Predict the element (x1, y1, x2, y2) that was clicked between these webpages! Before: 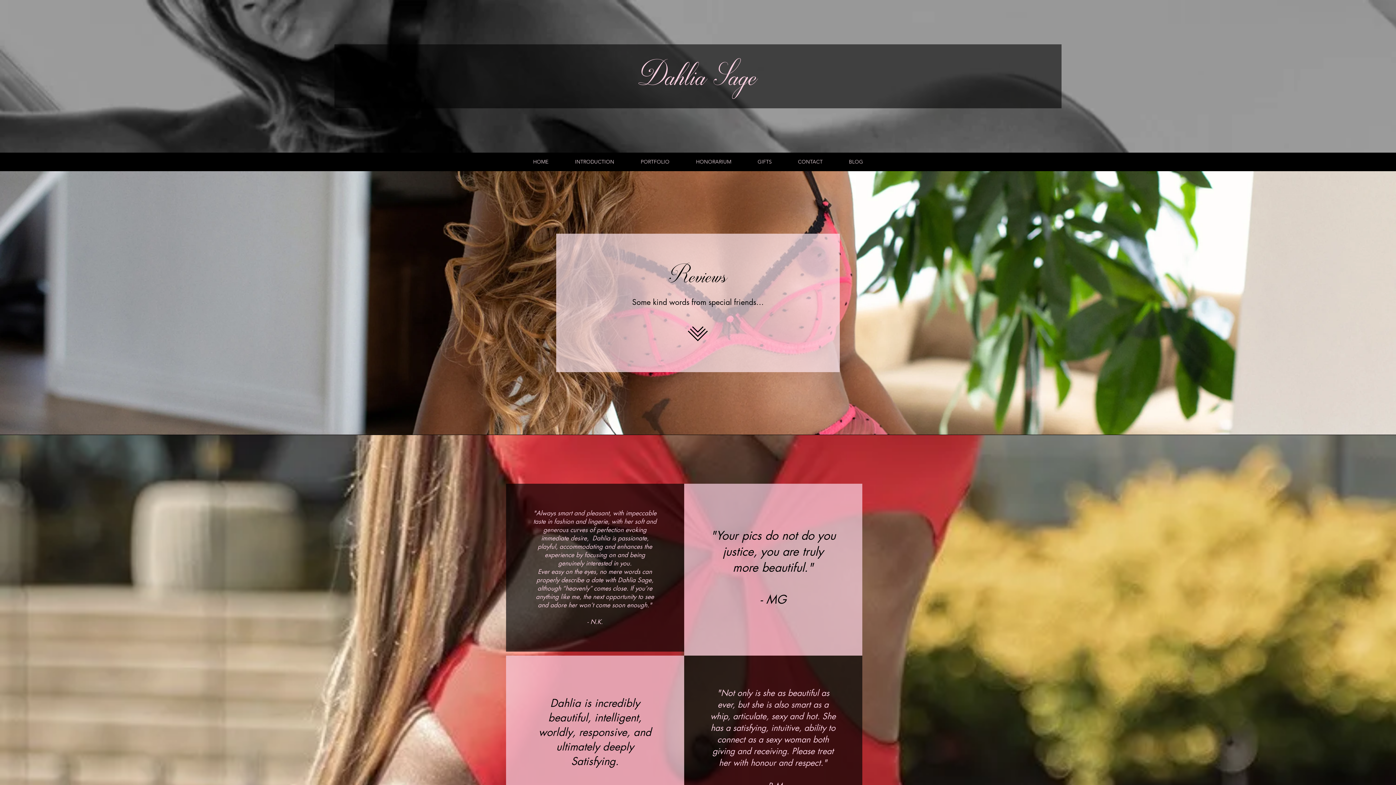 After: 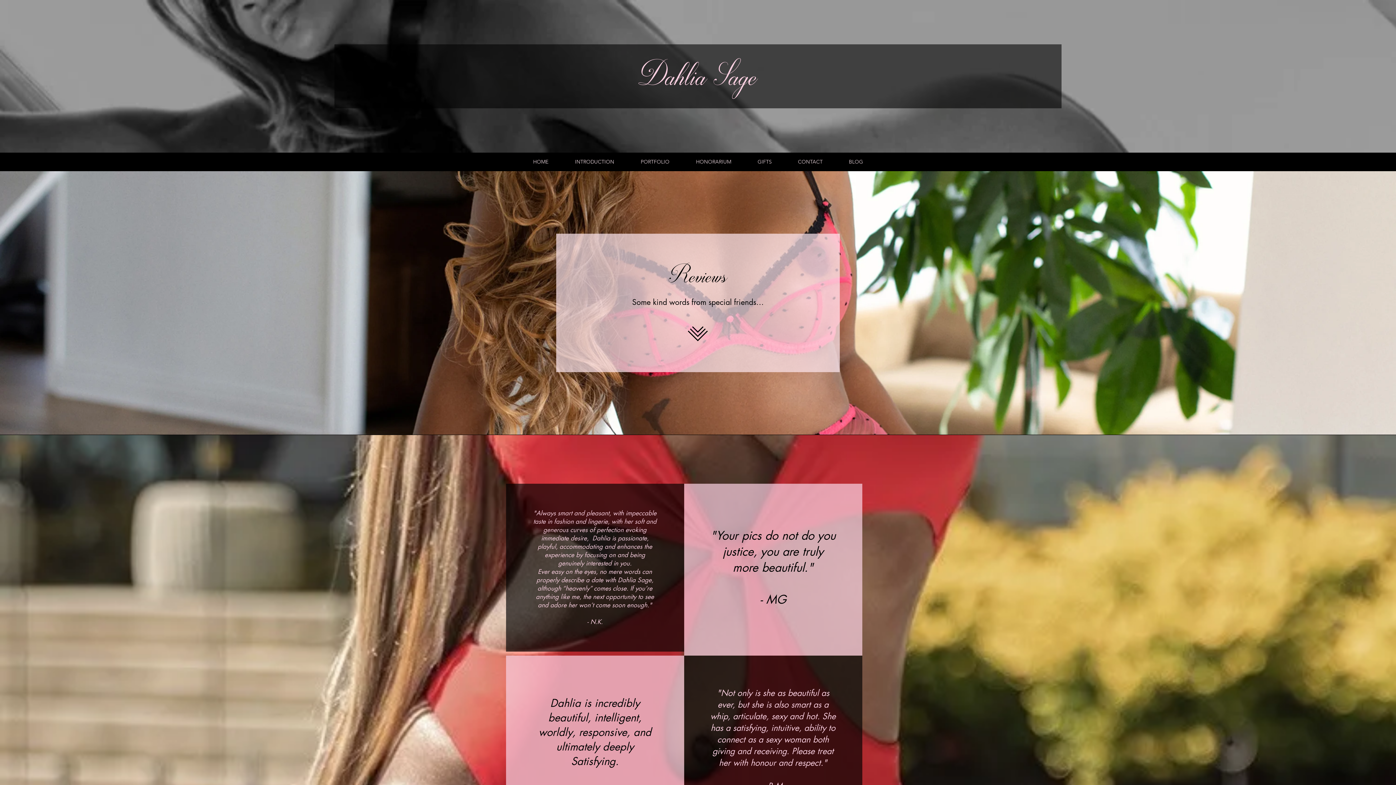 Action: bbox: (688, 326, 708, 341)